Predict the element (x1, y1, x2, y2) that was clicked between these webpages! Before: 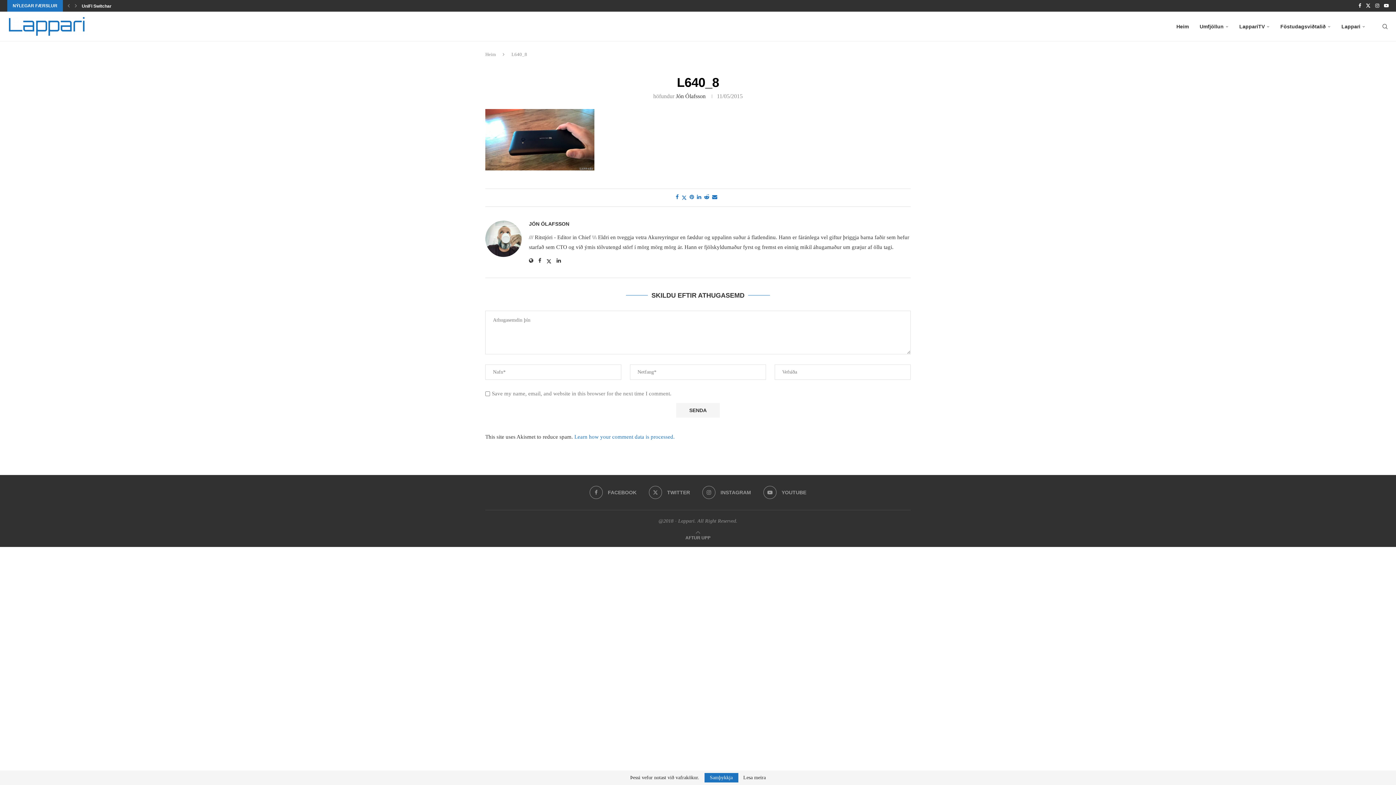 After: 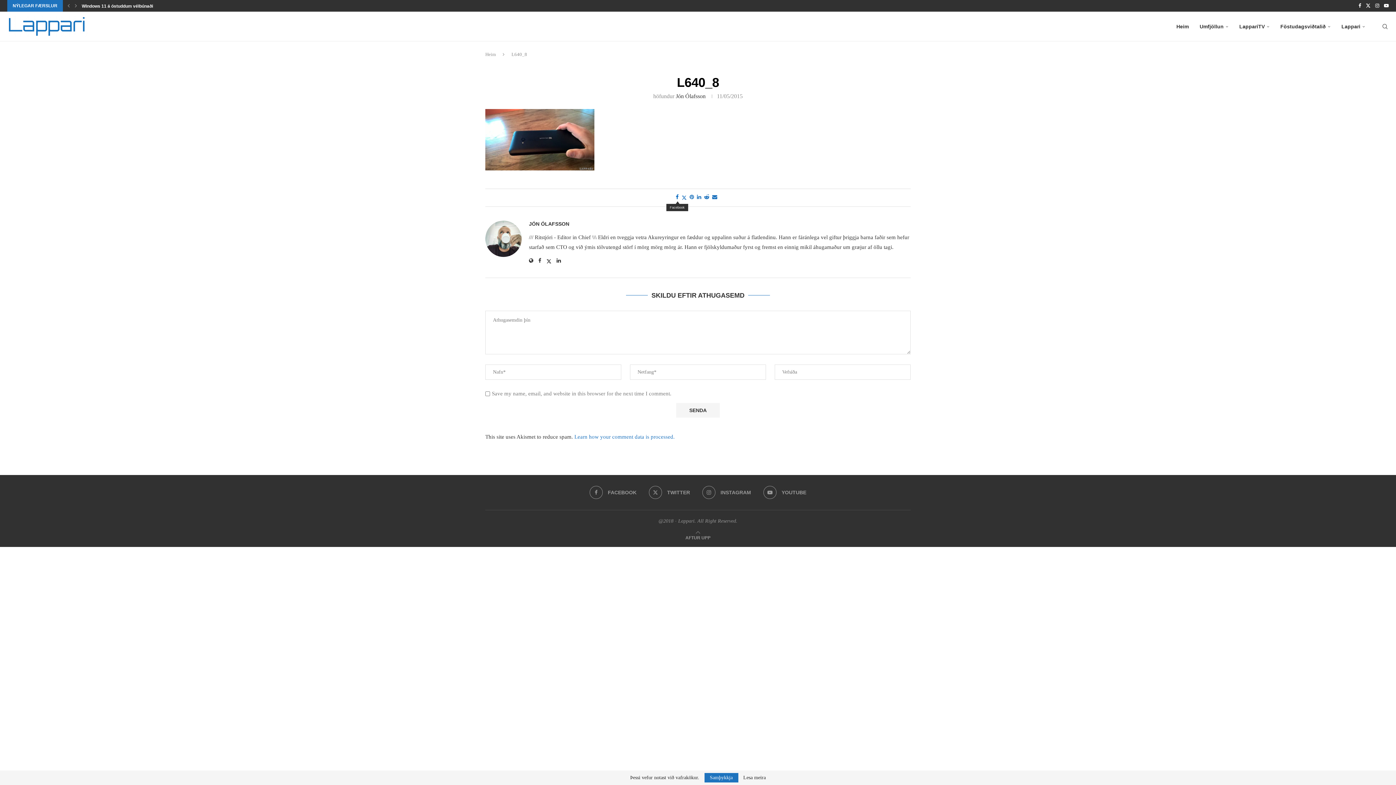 Action: bbox: (676, 194, 678, 200) label: Share on Facebook